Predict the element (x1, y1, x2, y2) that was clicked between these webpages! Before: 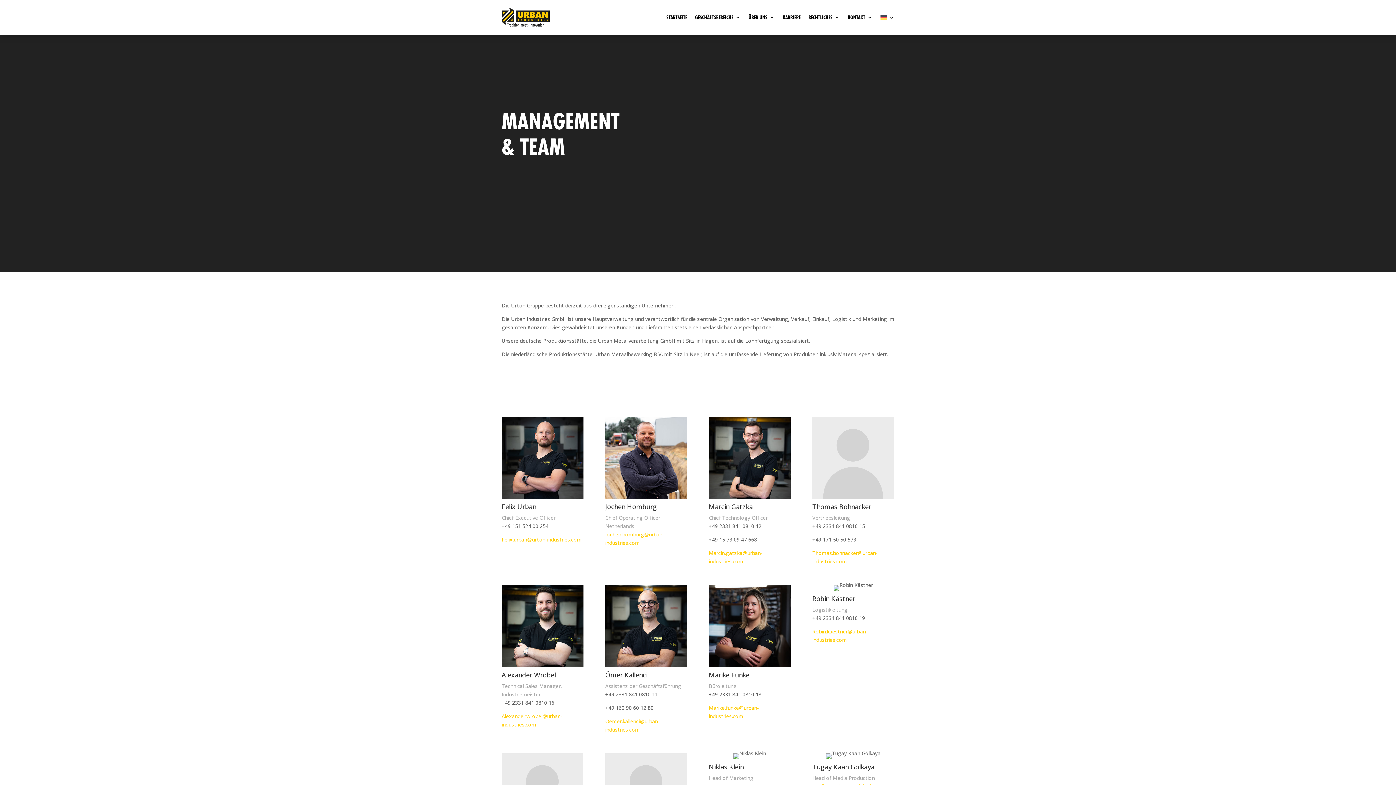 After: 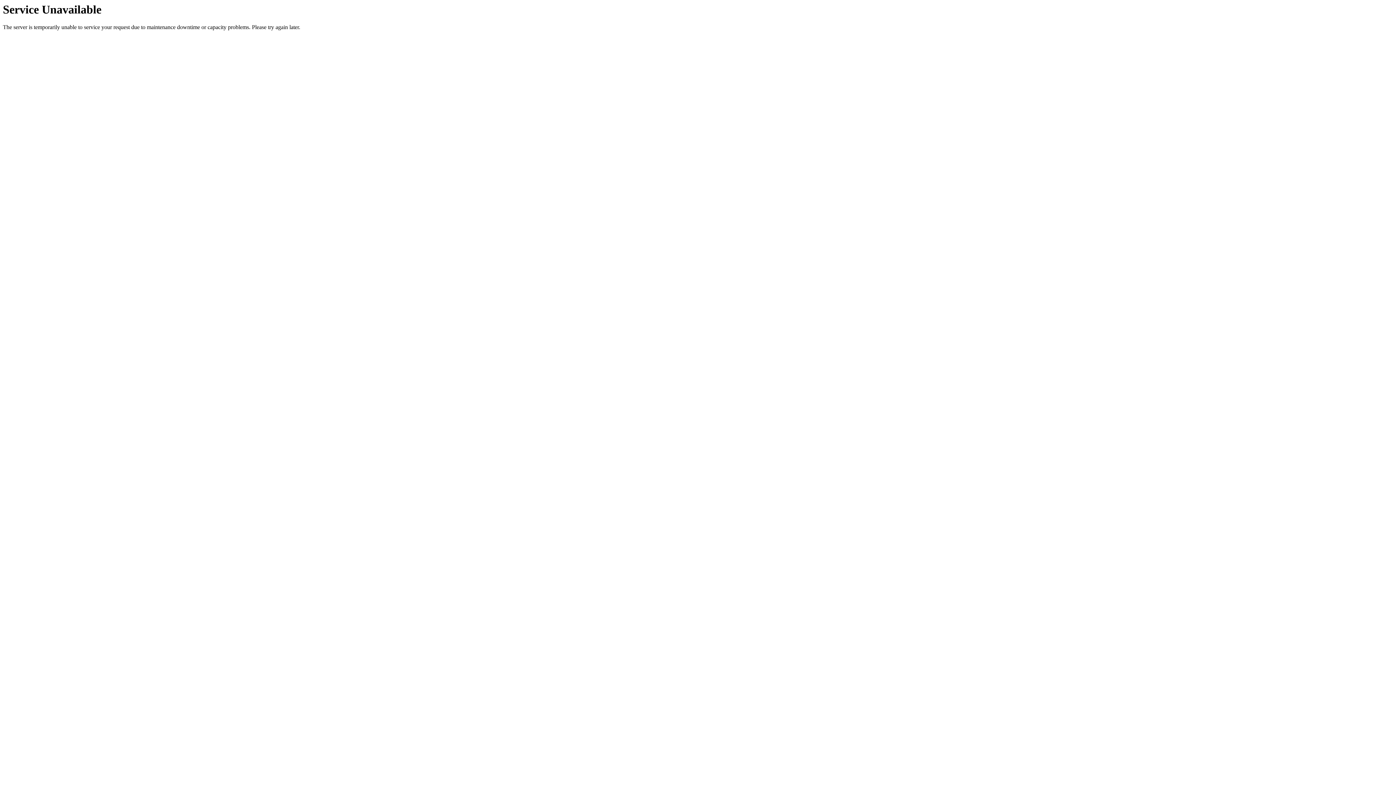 Action: bbox: (880, 3, 894, 31)